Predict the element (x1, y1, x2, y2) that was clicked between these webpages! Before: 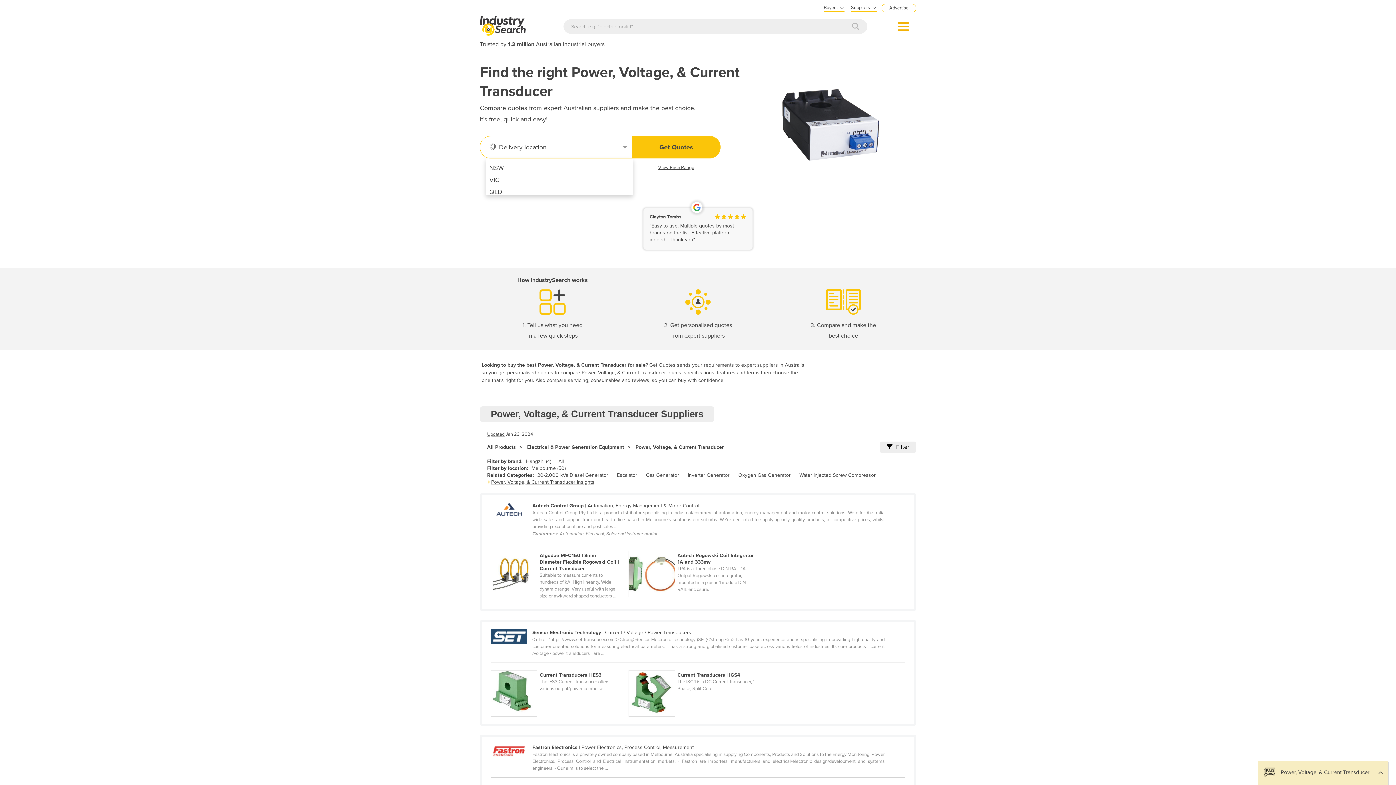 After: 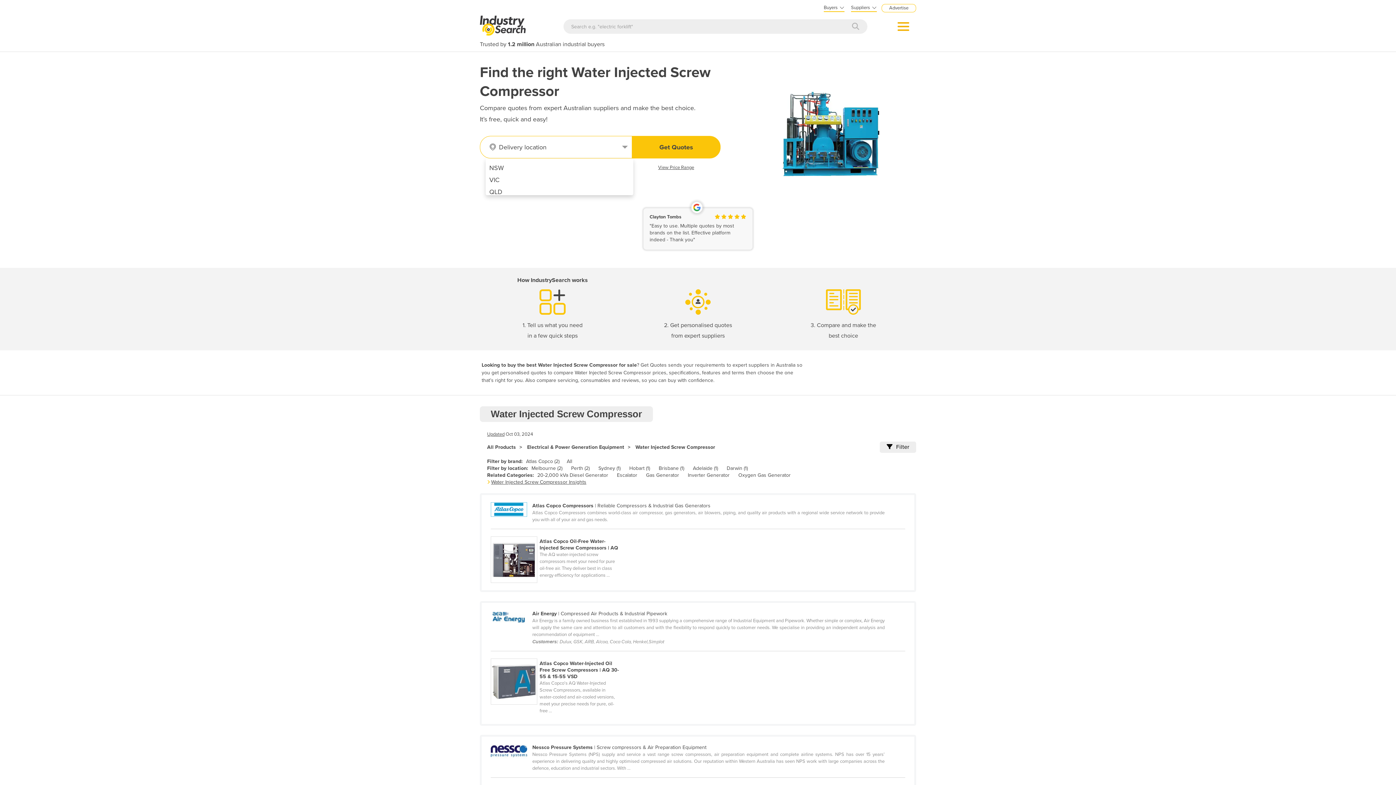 Action: label: Water Injected Screw Compressor bbox: (799, 472, 876, 478)